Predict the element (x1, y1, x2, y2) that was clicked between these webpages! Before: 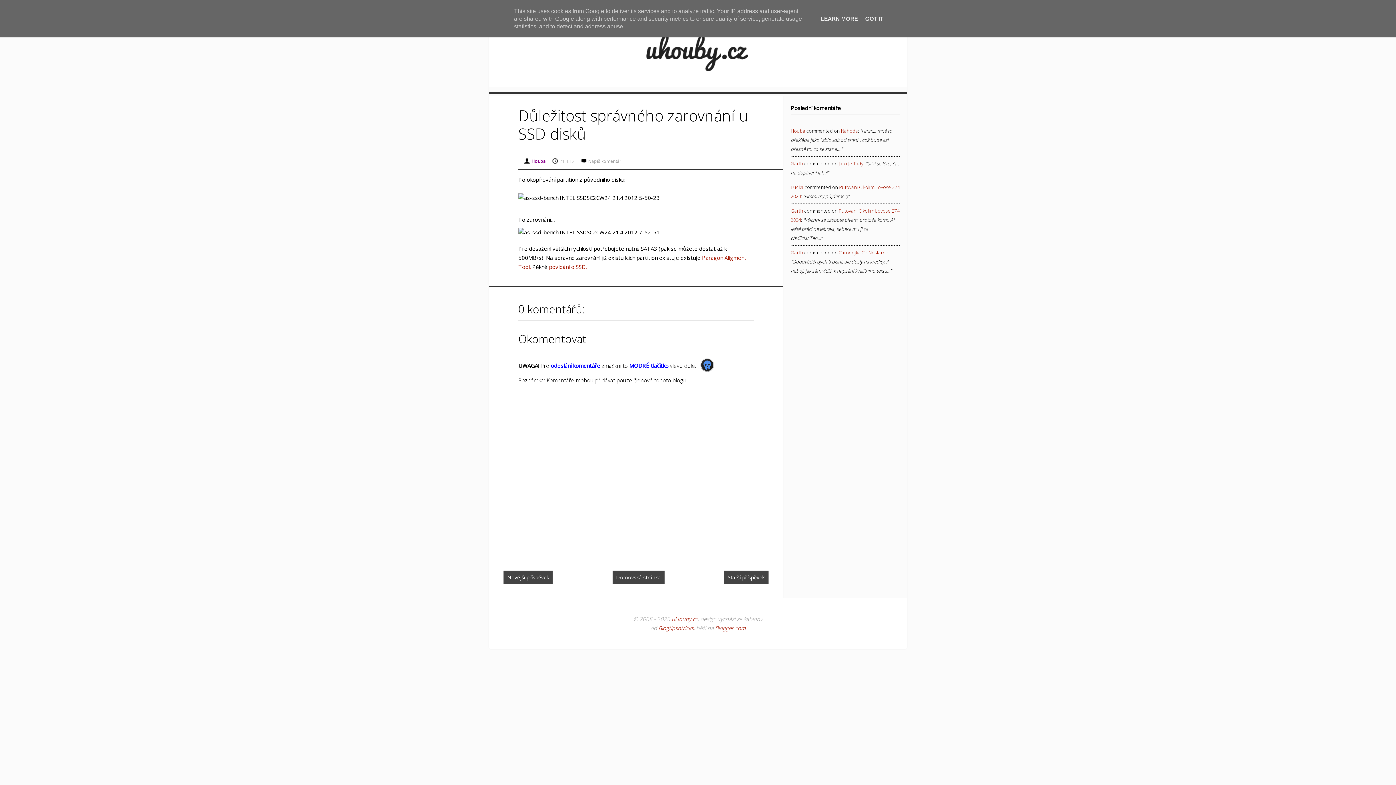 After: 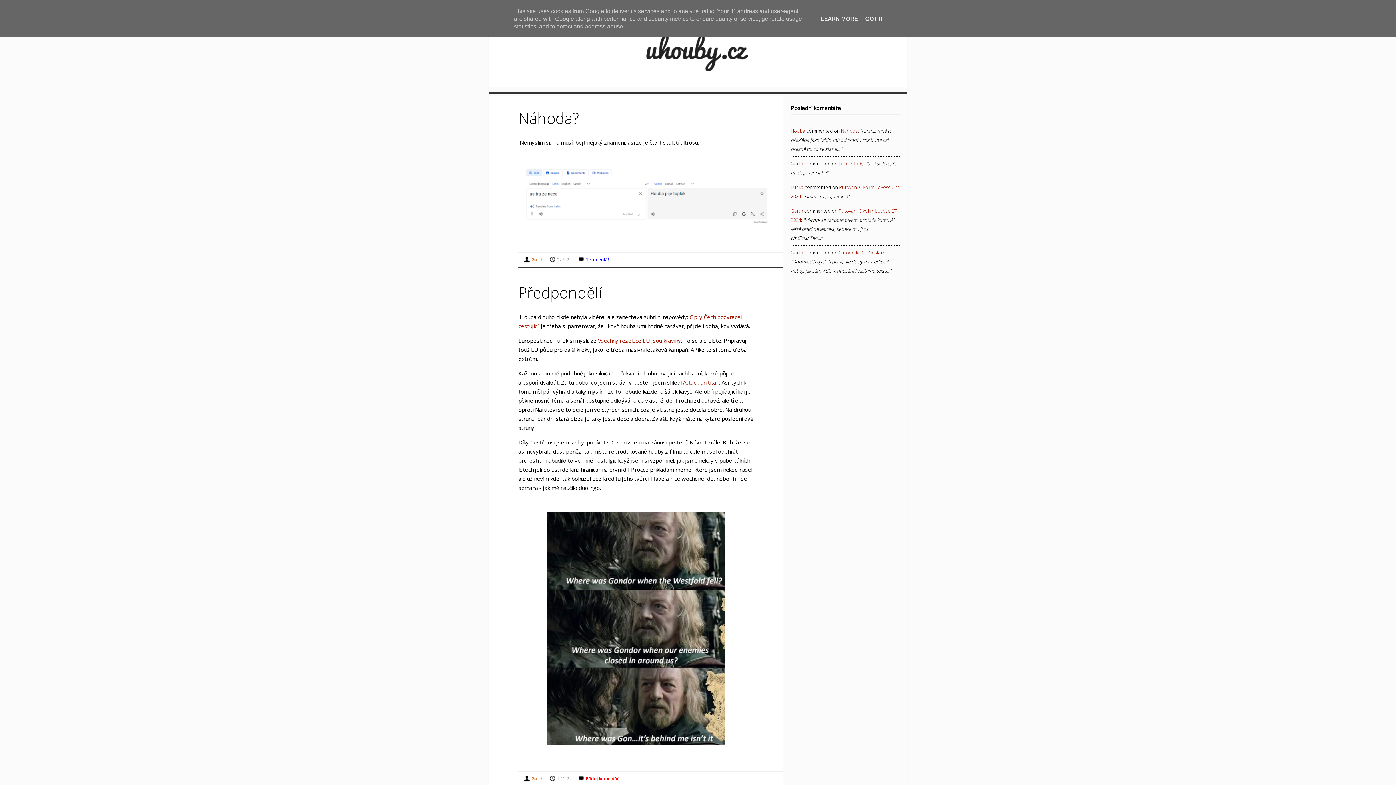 Action: bbox: (496, 32, 900, 73)